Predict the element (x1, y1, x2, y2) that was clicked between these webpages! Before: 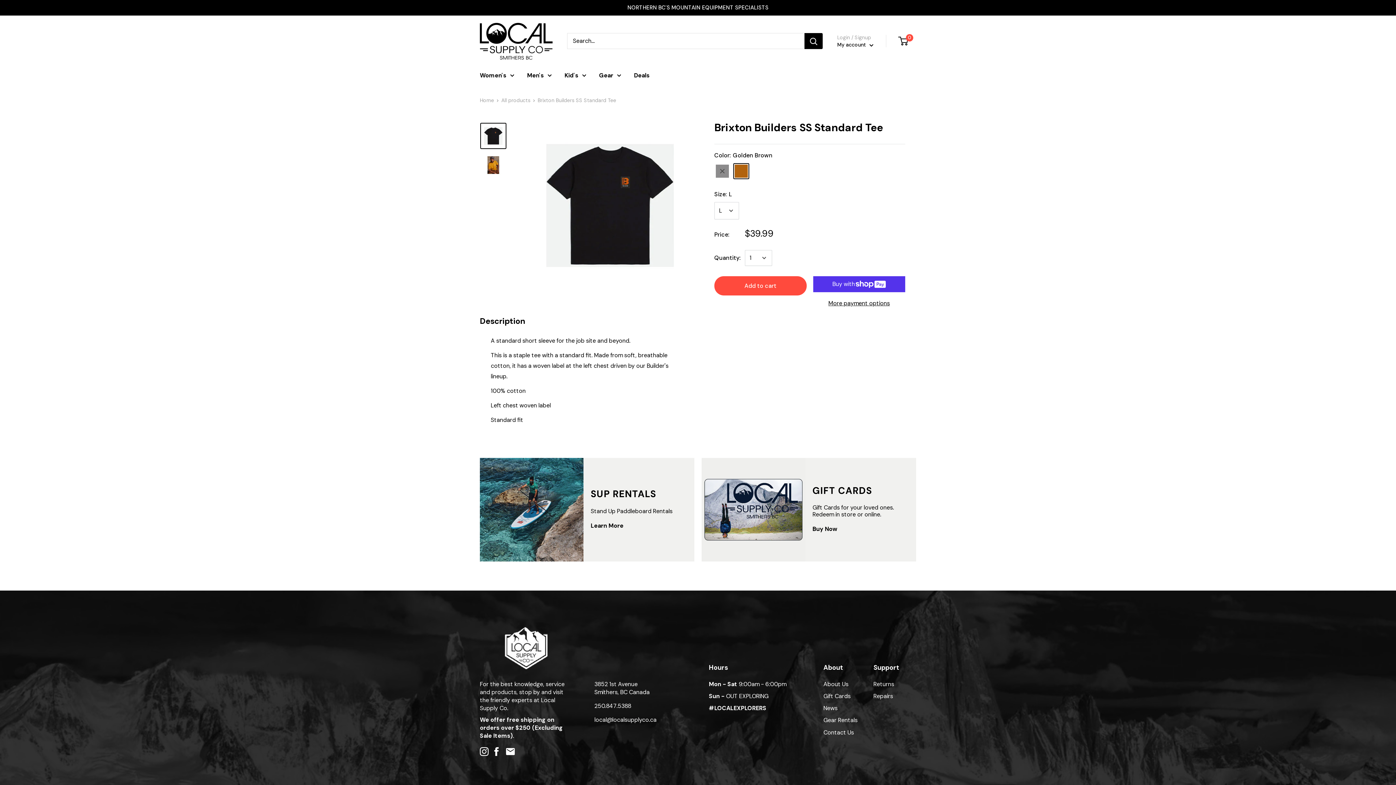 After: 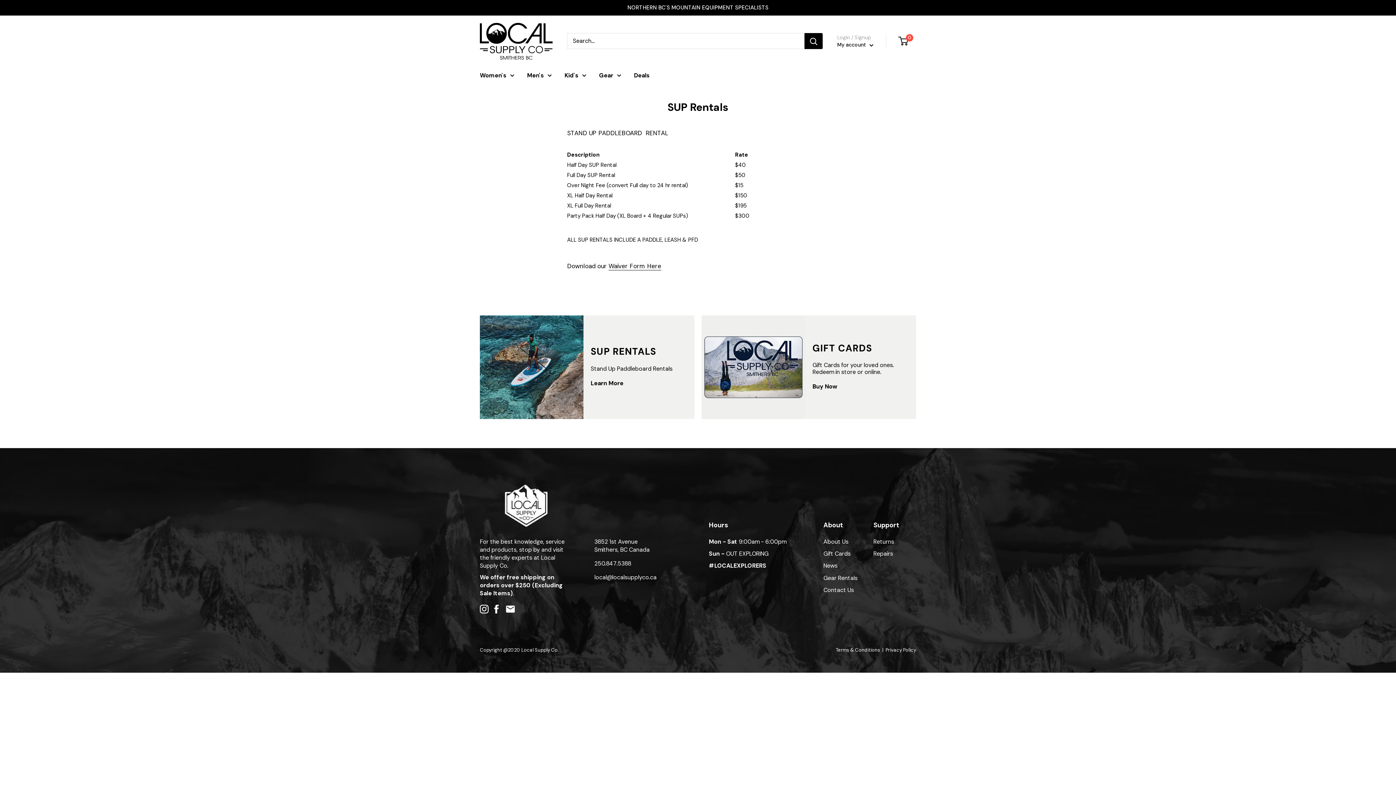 Action: bbox: (590, 520, 623, 531) label: Learn More